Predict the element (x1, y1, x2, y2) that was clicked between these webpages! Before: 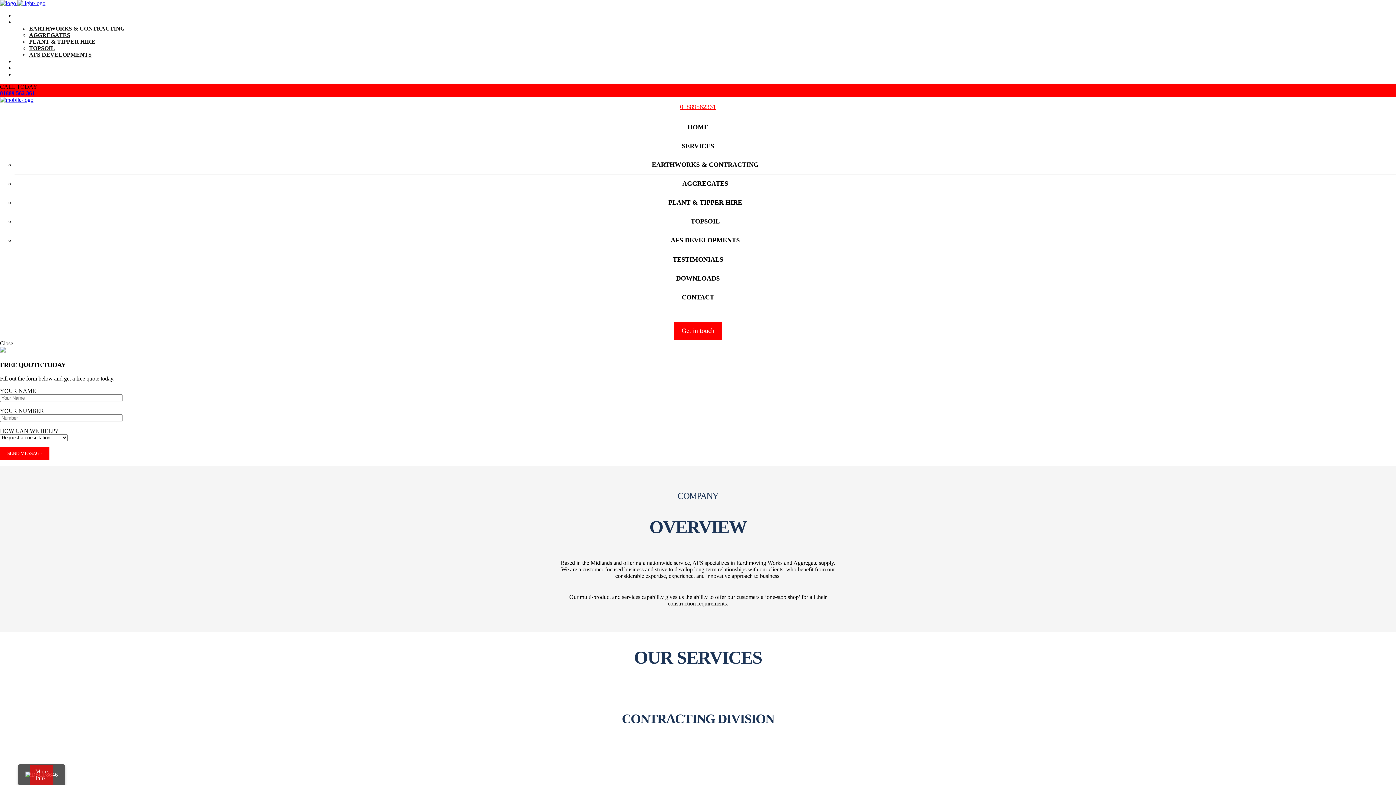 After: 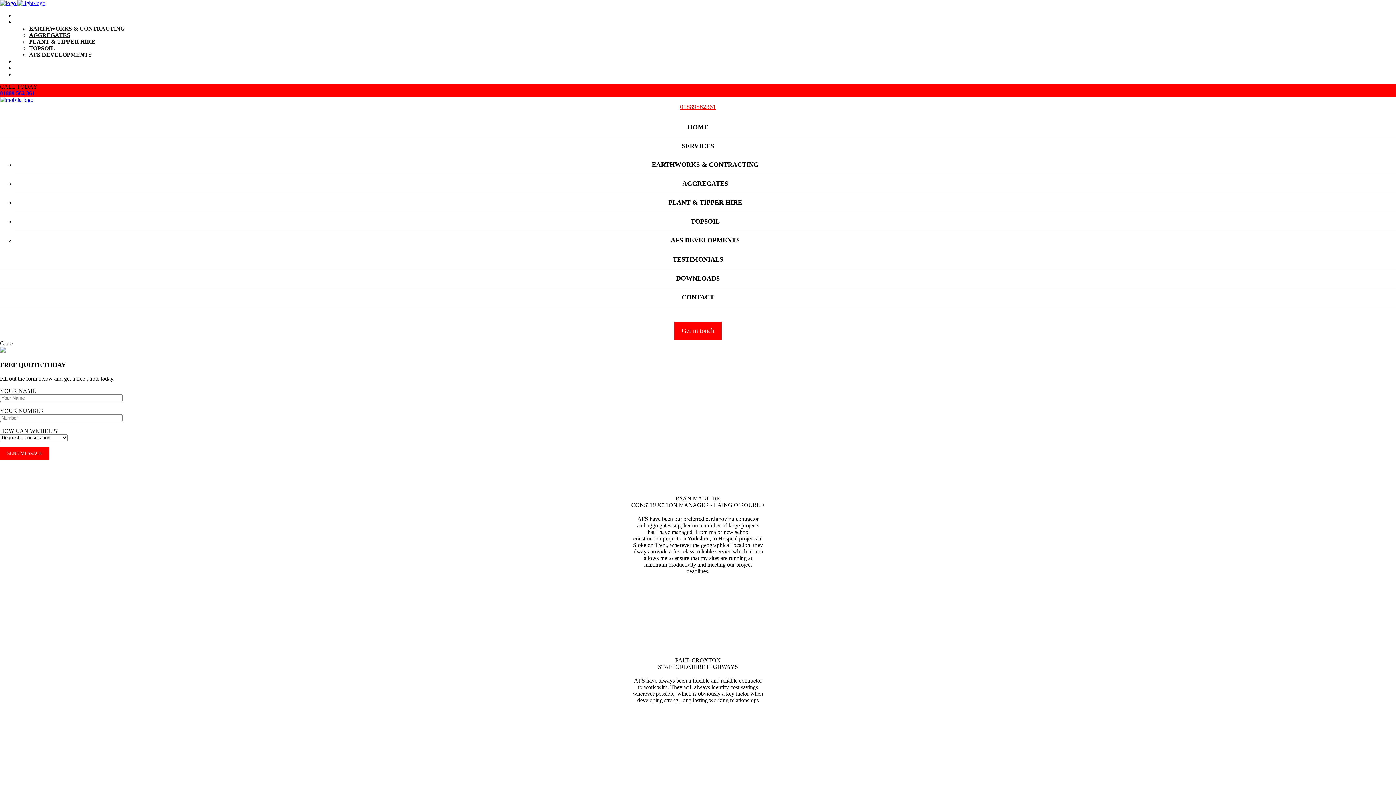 Action: bbox: (14, 58, 60, 64) label: TESTIMONIALS